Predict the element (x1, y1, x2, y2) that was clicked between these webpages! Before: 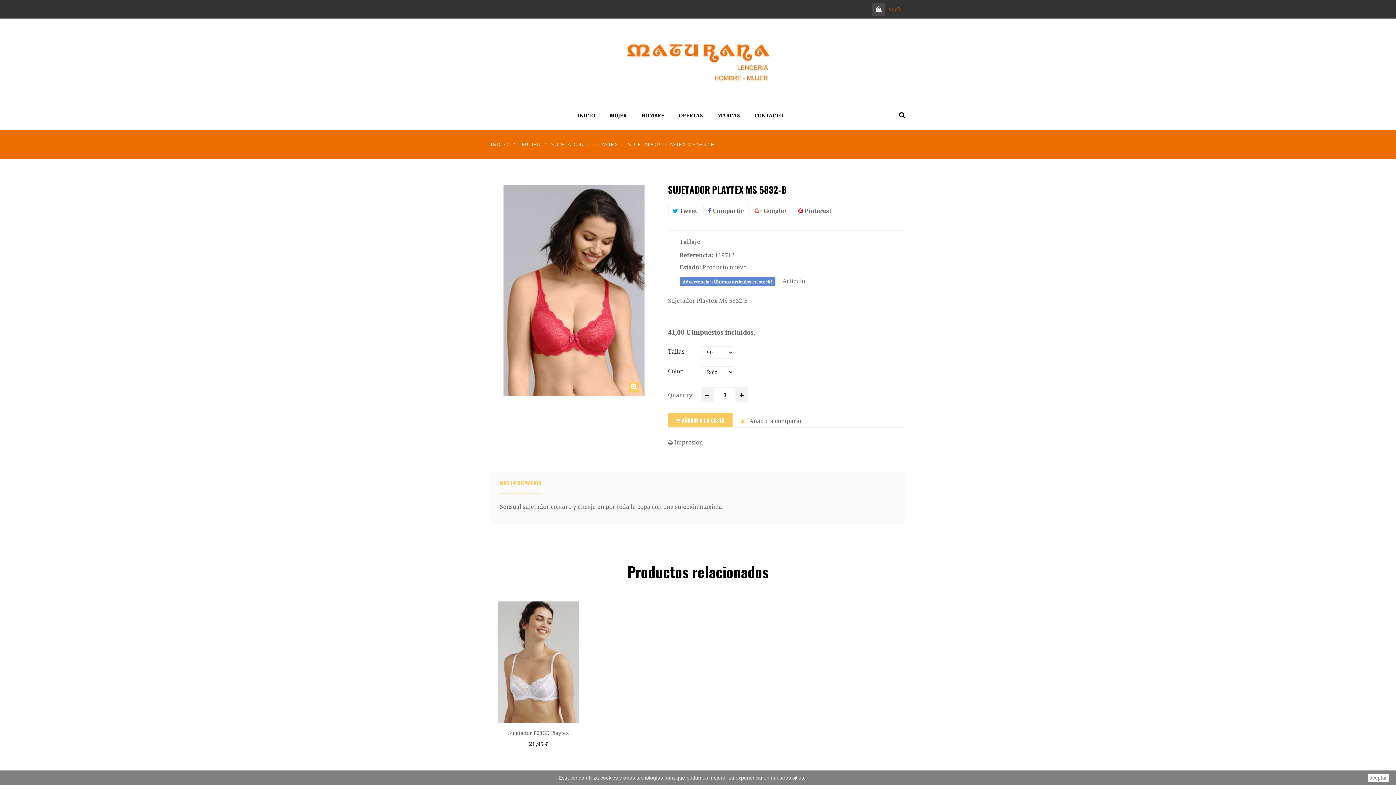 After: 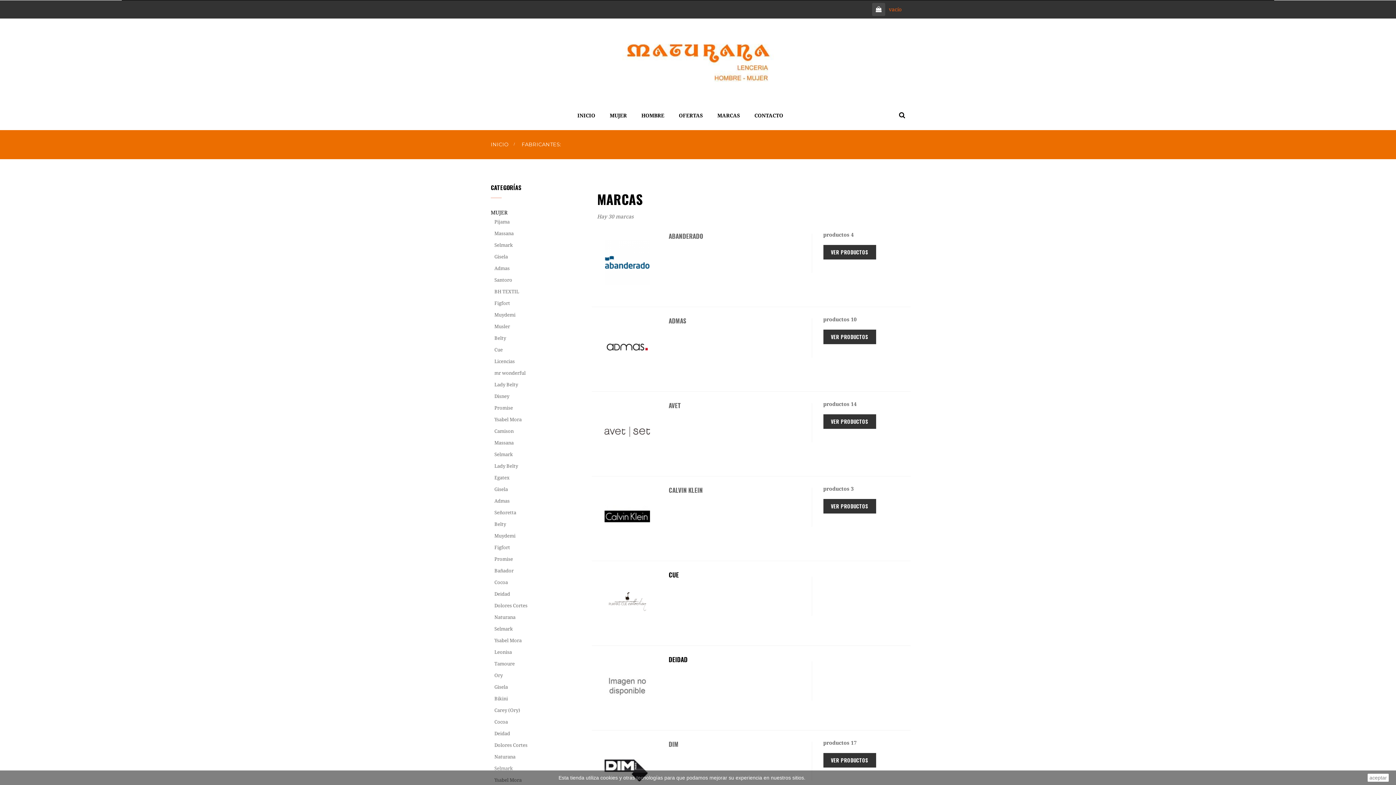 Action: bbox: (710, 101, 747, 130) label: MARCAS